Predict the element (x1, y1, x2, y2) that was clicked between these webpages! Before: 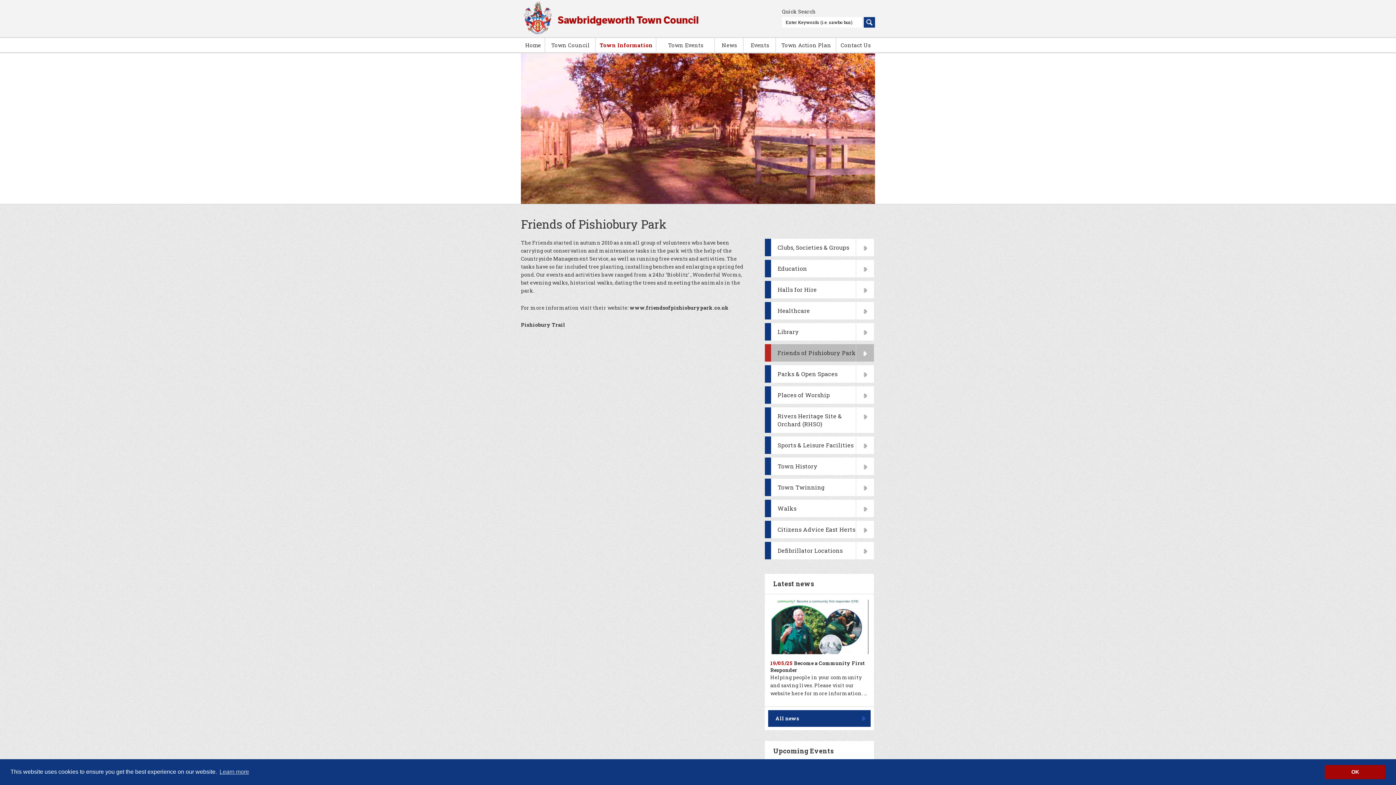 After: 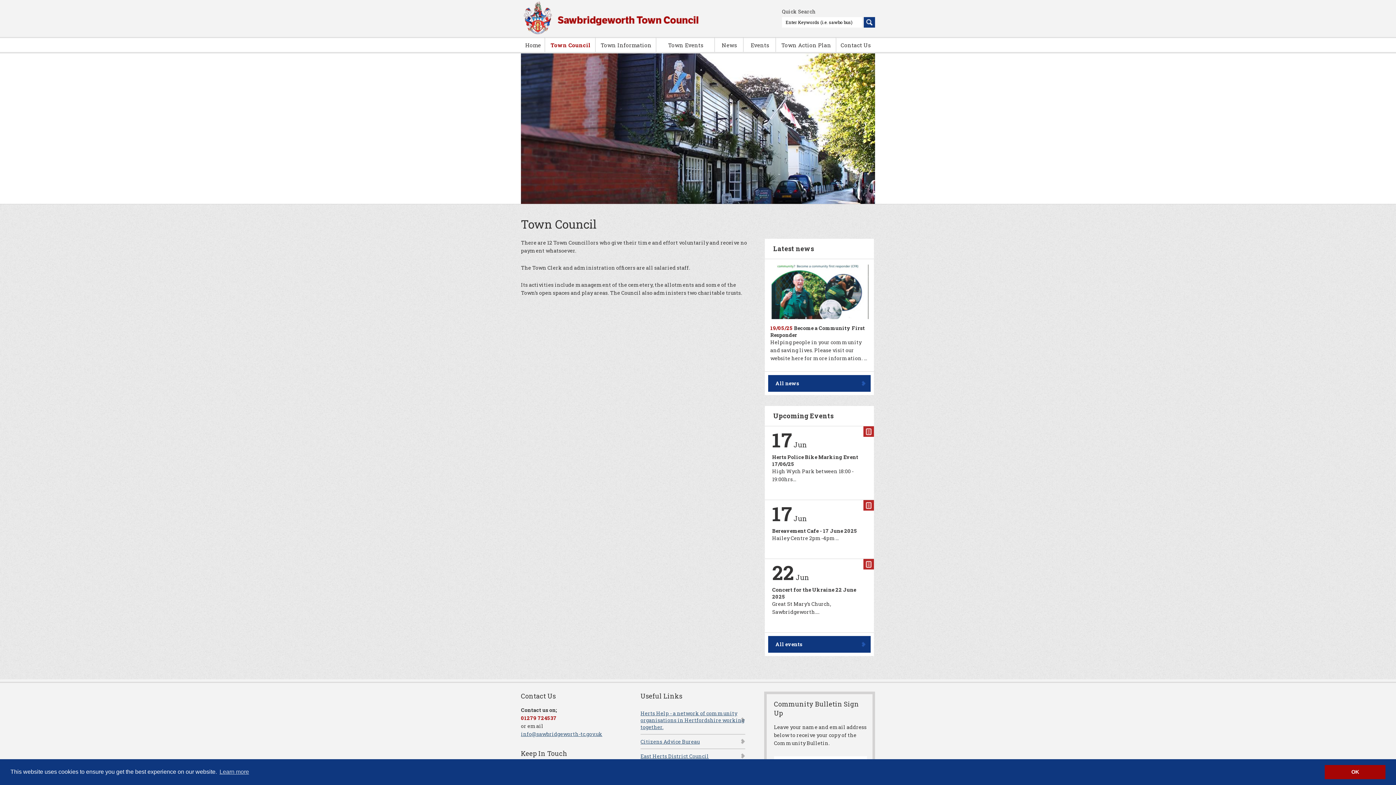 Action: label: Town Council bbox: (545, 37, 596, 53)